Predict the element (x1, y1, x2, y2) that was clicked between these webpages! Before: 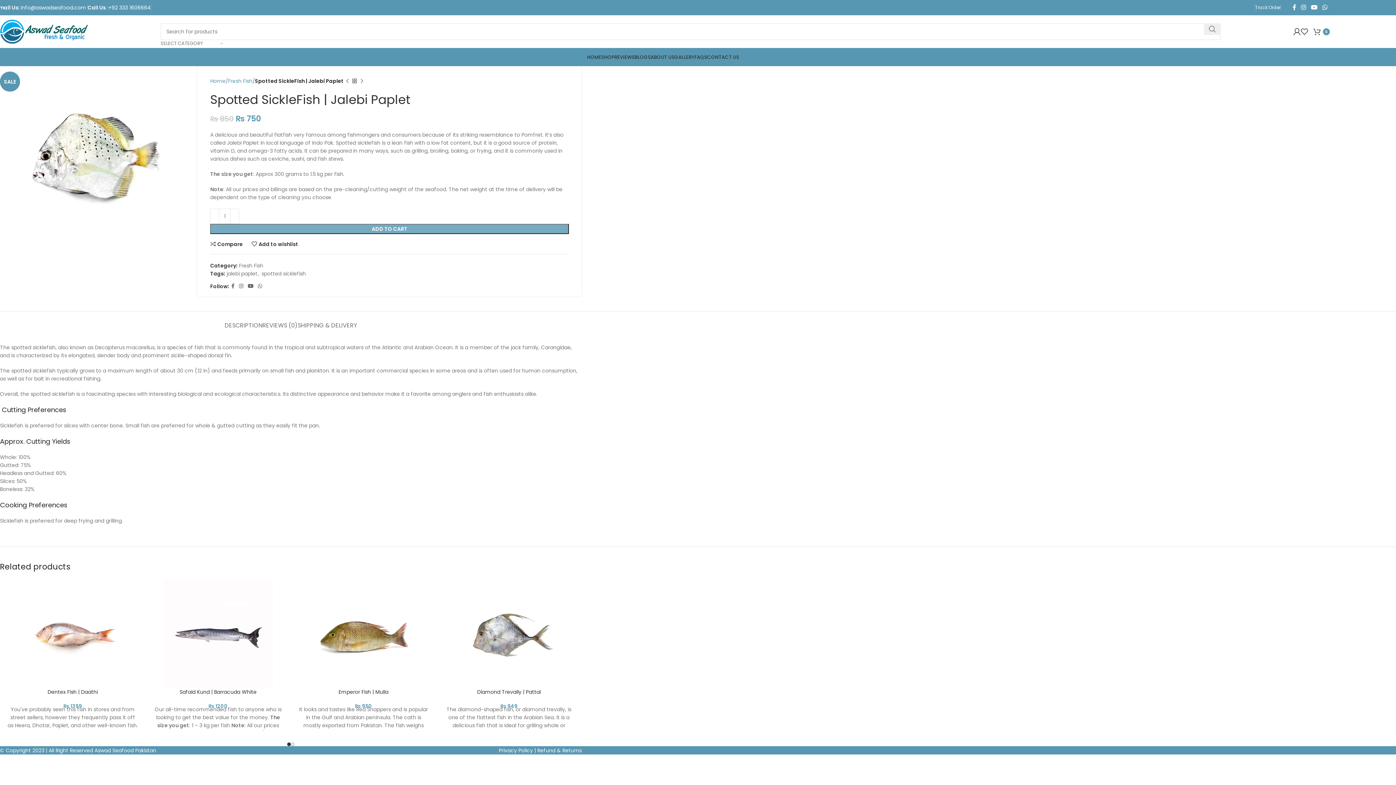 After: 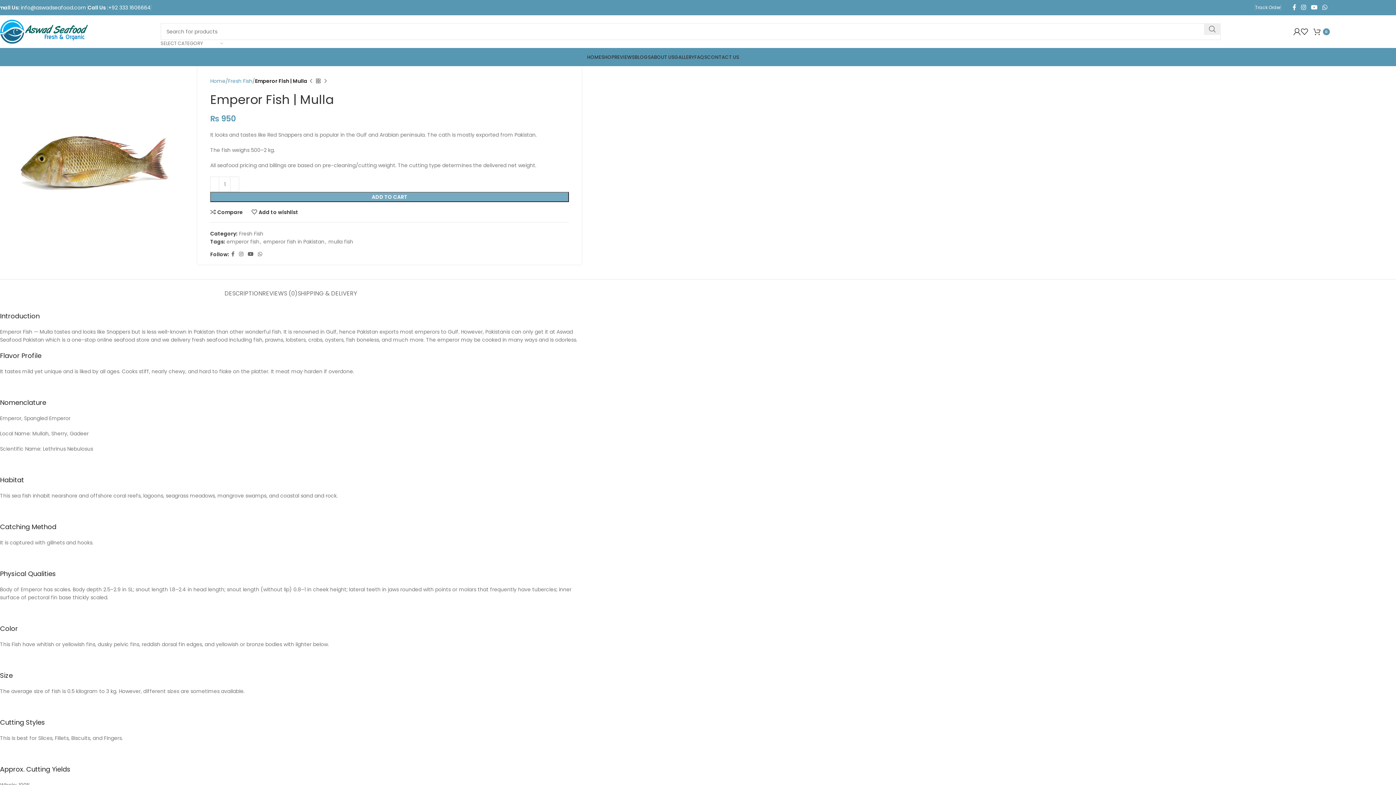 Action: bbox: (338, 688, 388, 696) label: Emperor Fish | Mulla